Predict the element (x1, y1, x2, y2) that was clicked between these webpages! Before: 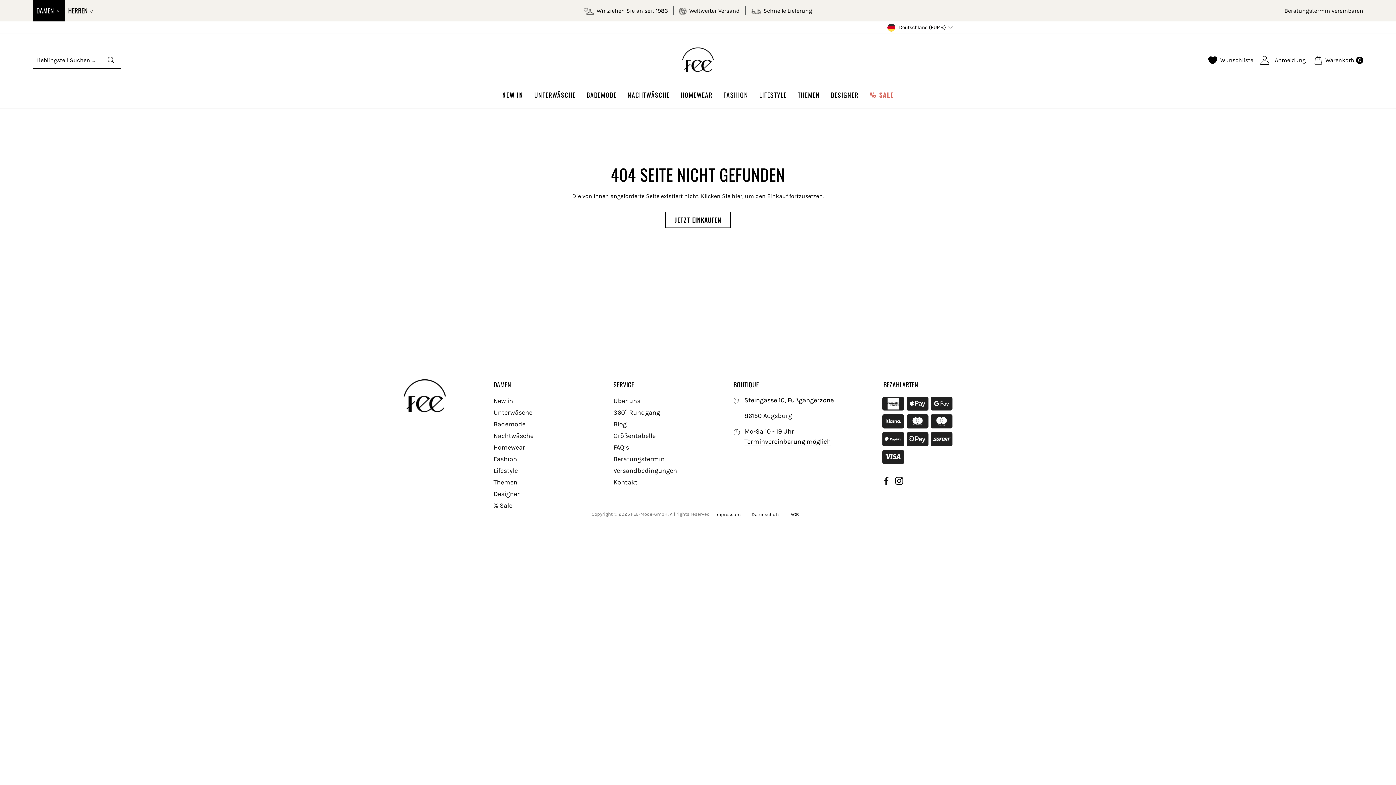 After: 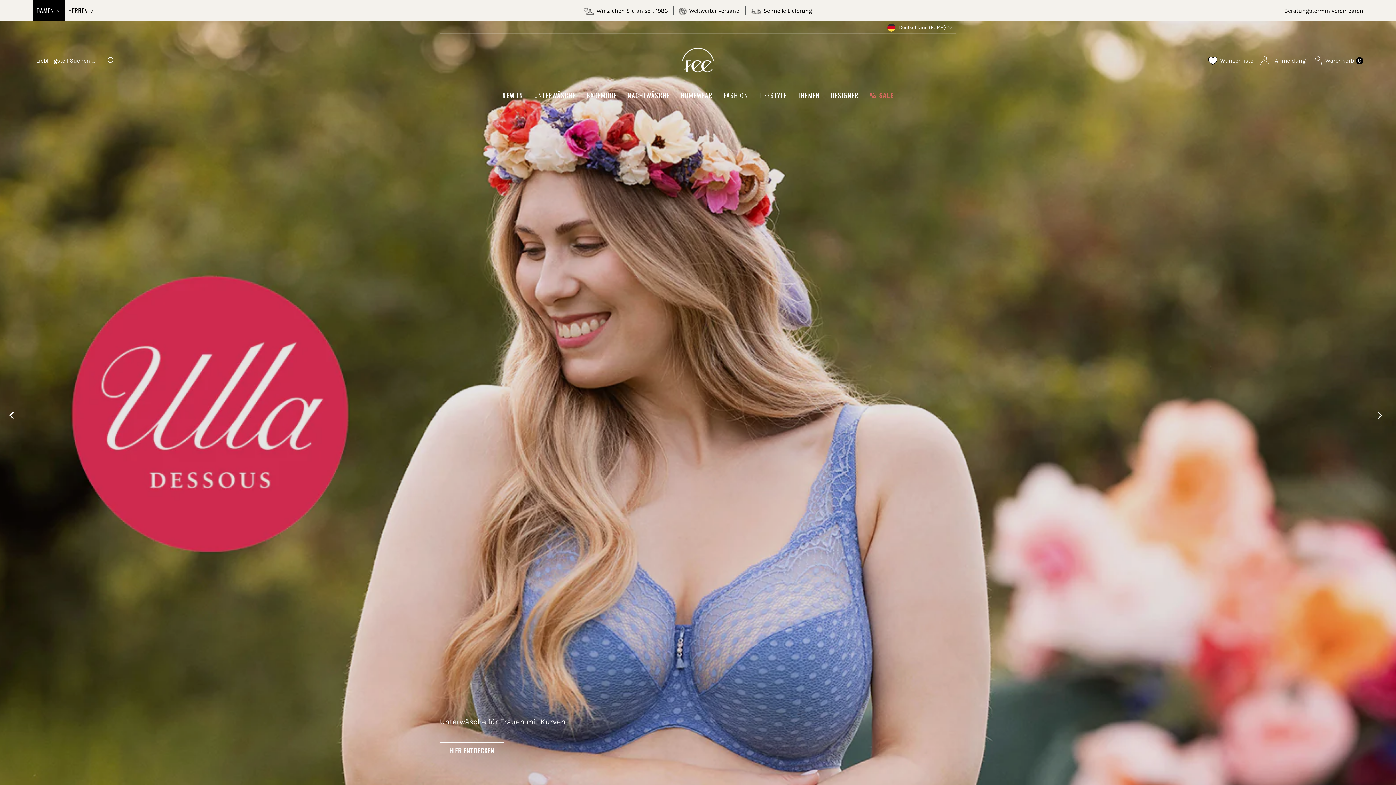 Action: bbox: (732, 191, 742, 201) label: hier